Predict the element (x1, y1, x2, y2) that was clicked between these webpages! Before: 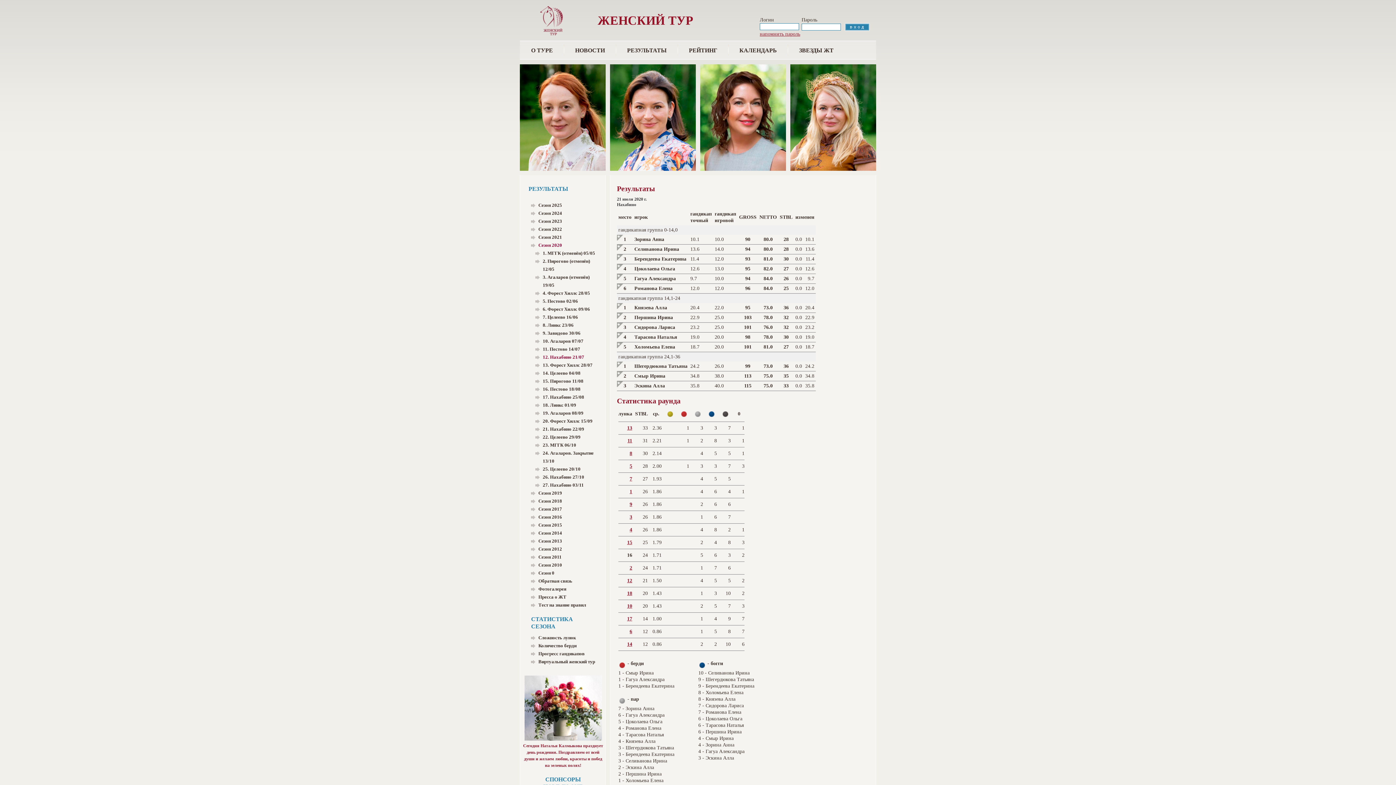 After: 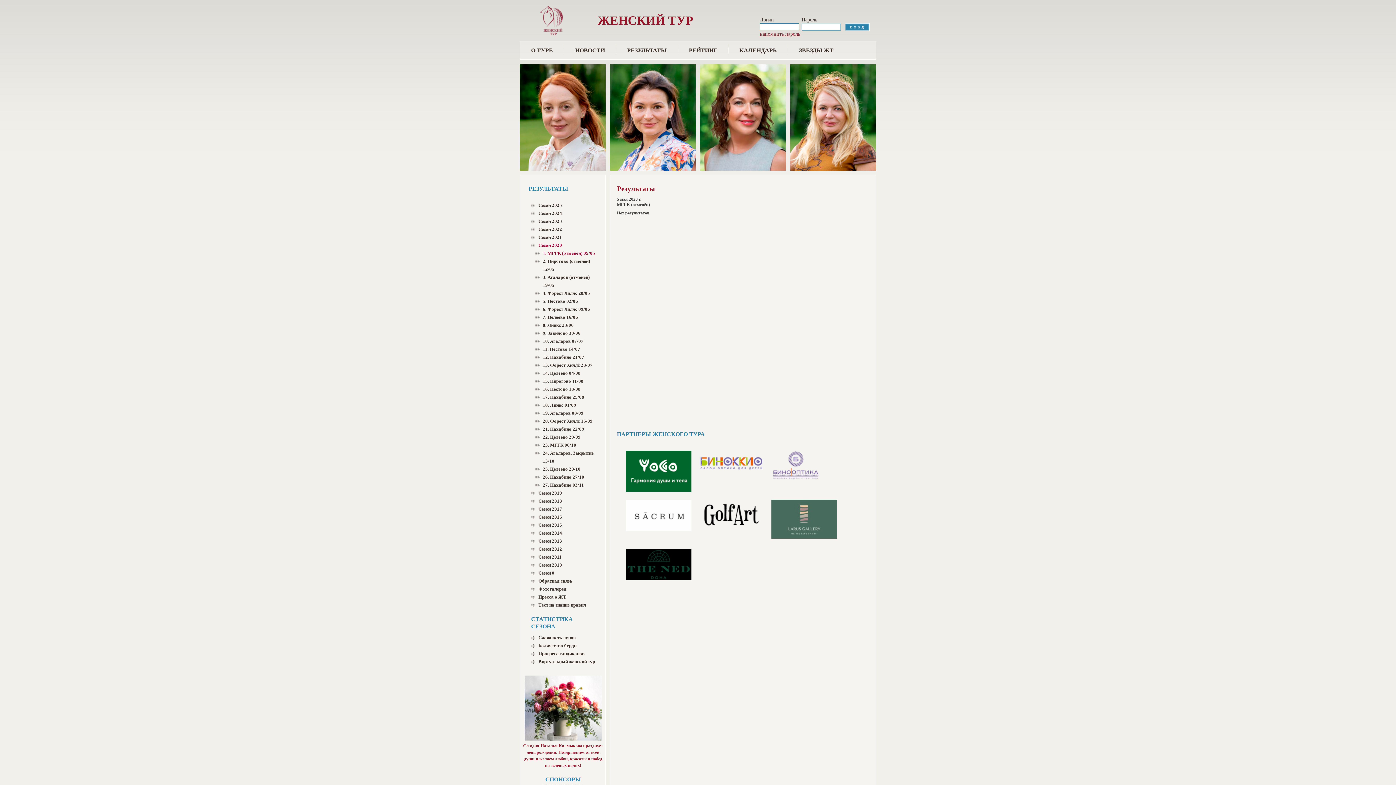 Action: bbox: (542, 250, 595, 256) label: 1. МГГК (отменён) 05/05